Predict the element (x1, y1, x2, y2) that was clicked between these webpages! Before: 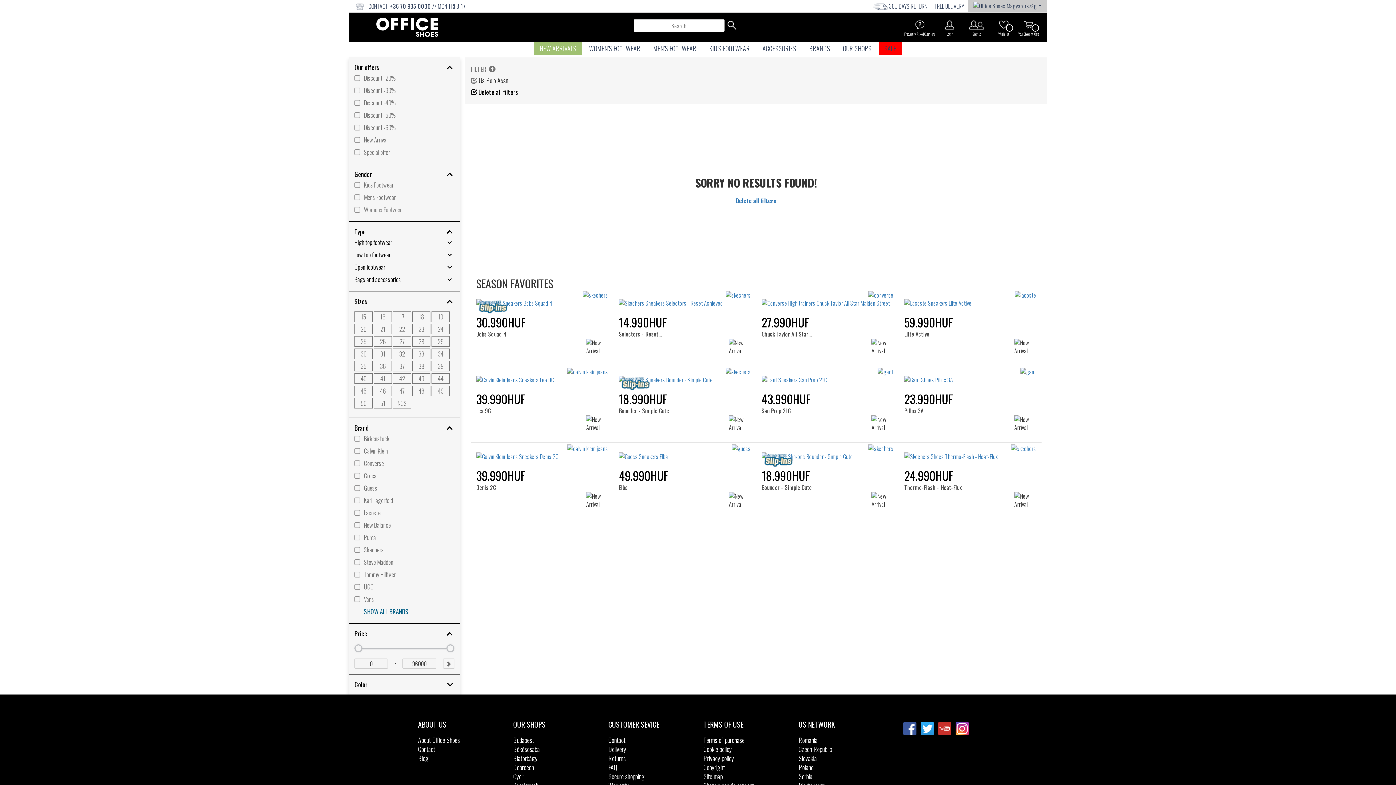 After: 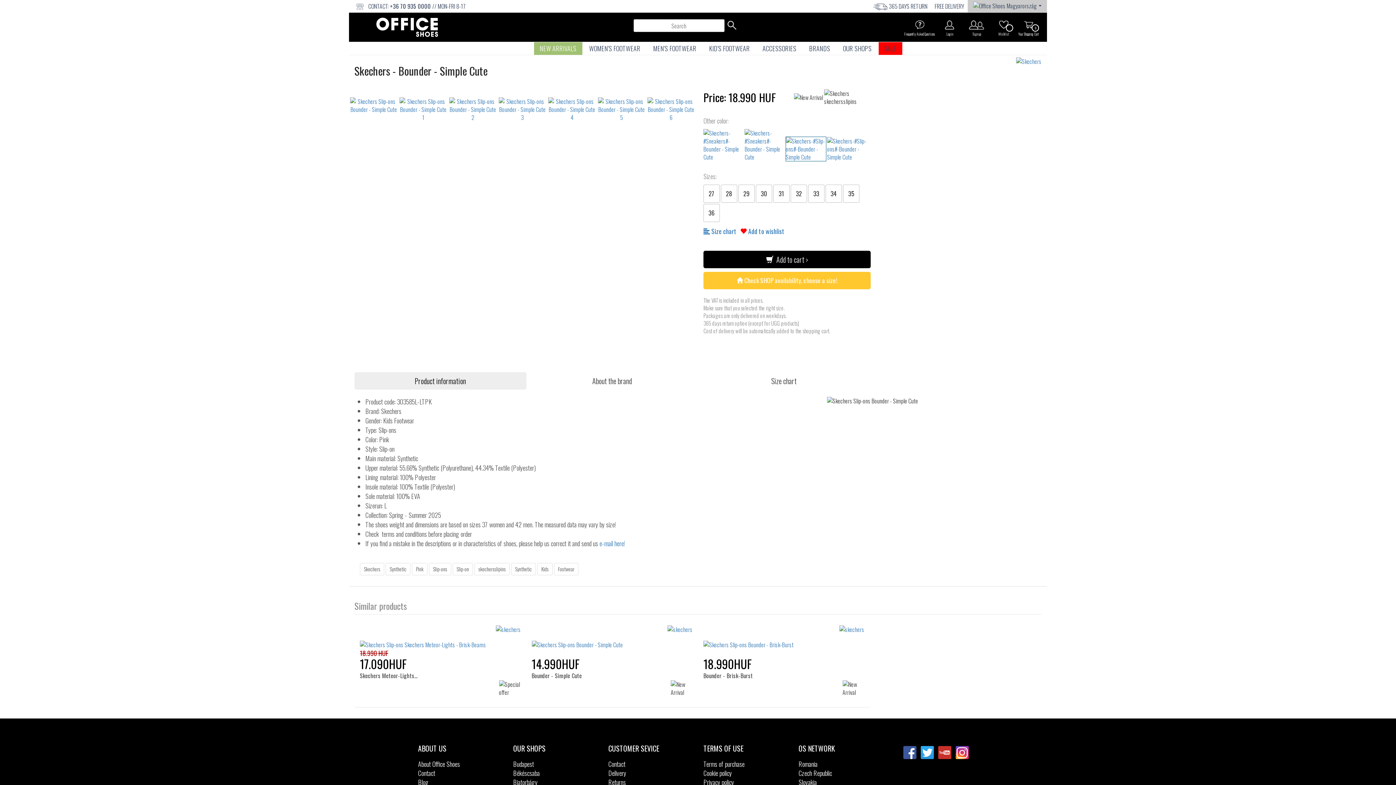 Action: bbox: (761, 444, 893, 460)